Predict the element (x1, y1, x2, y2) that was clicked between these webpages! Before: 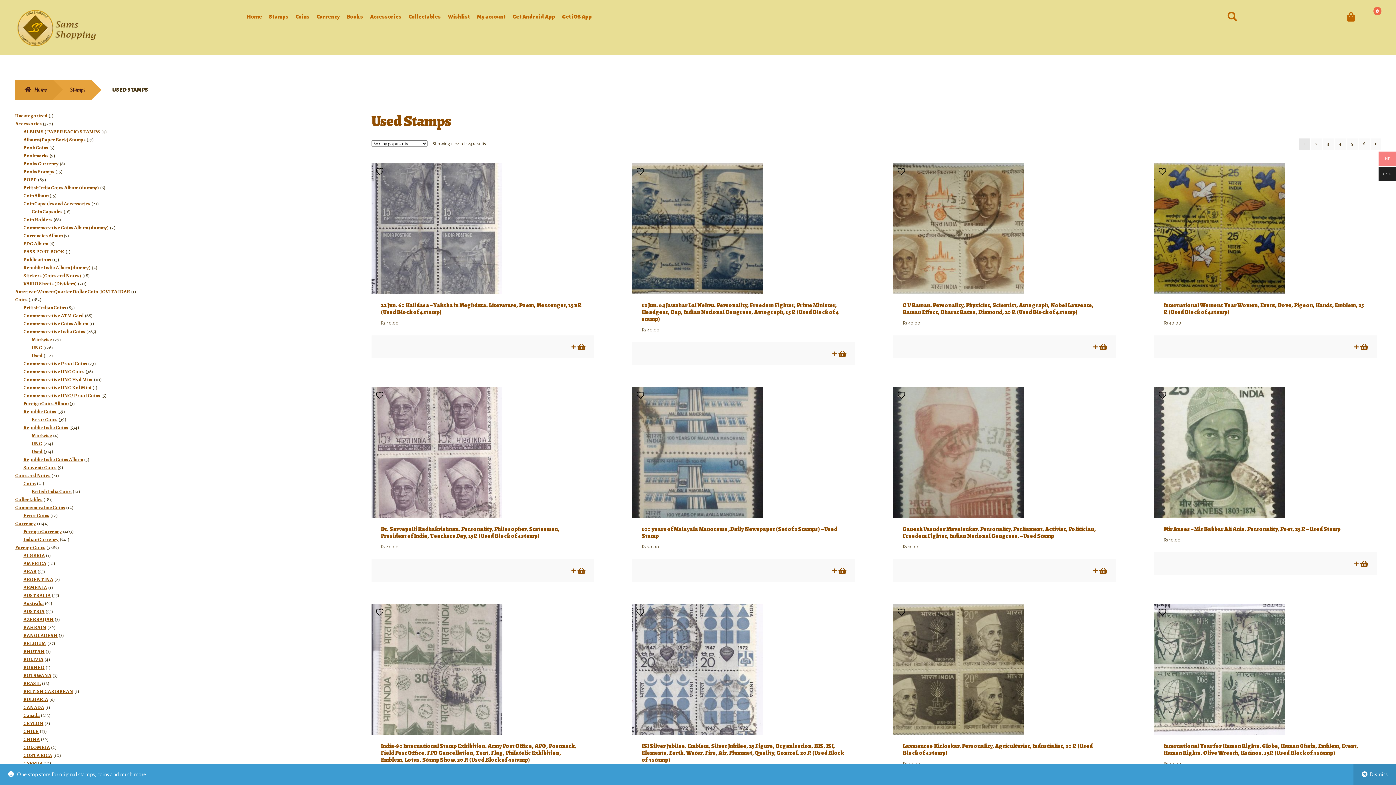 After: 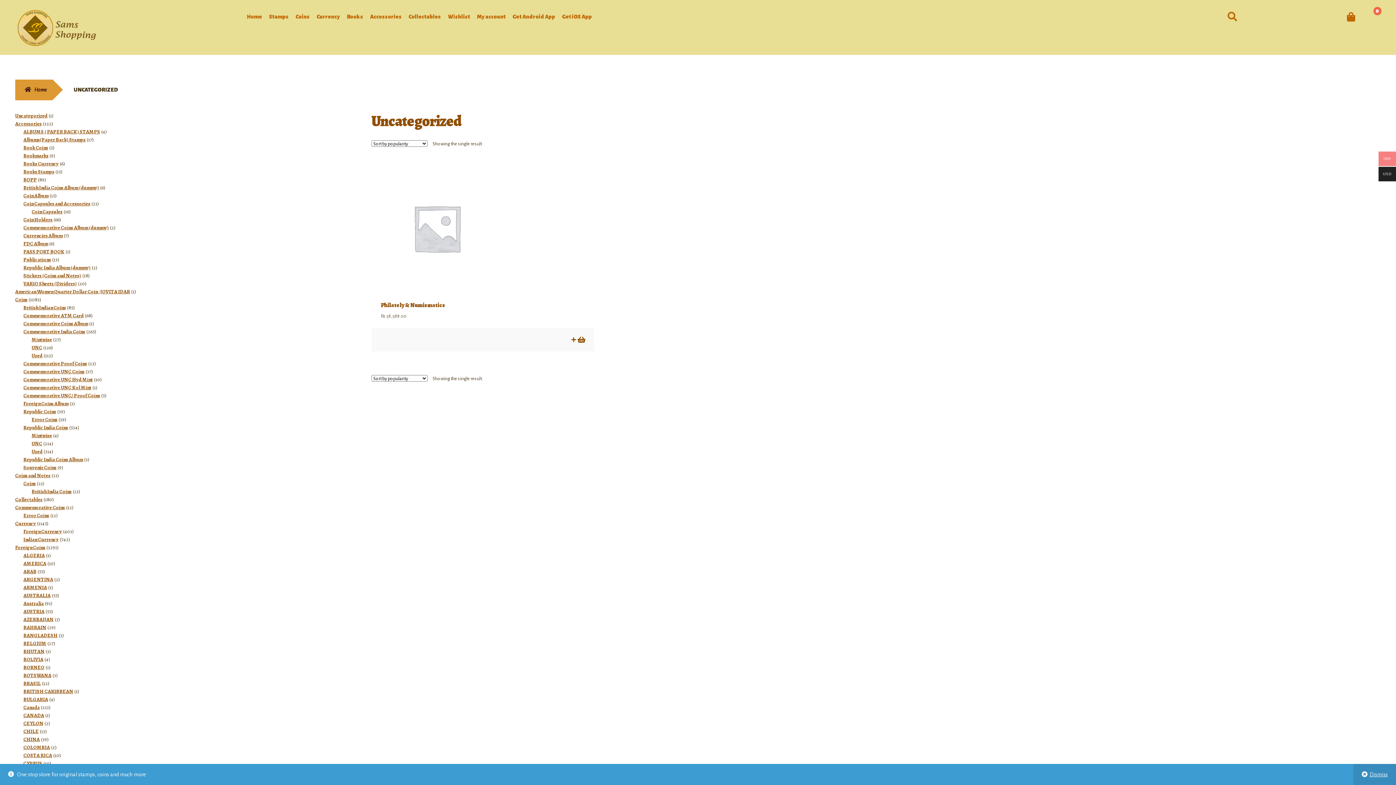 Action: bbox: (15, 112, 47, 119) label: Uncategorized